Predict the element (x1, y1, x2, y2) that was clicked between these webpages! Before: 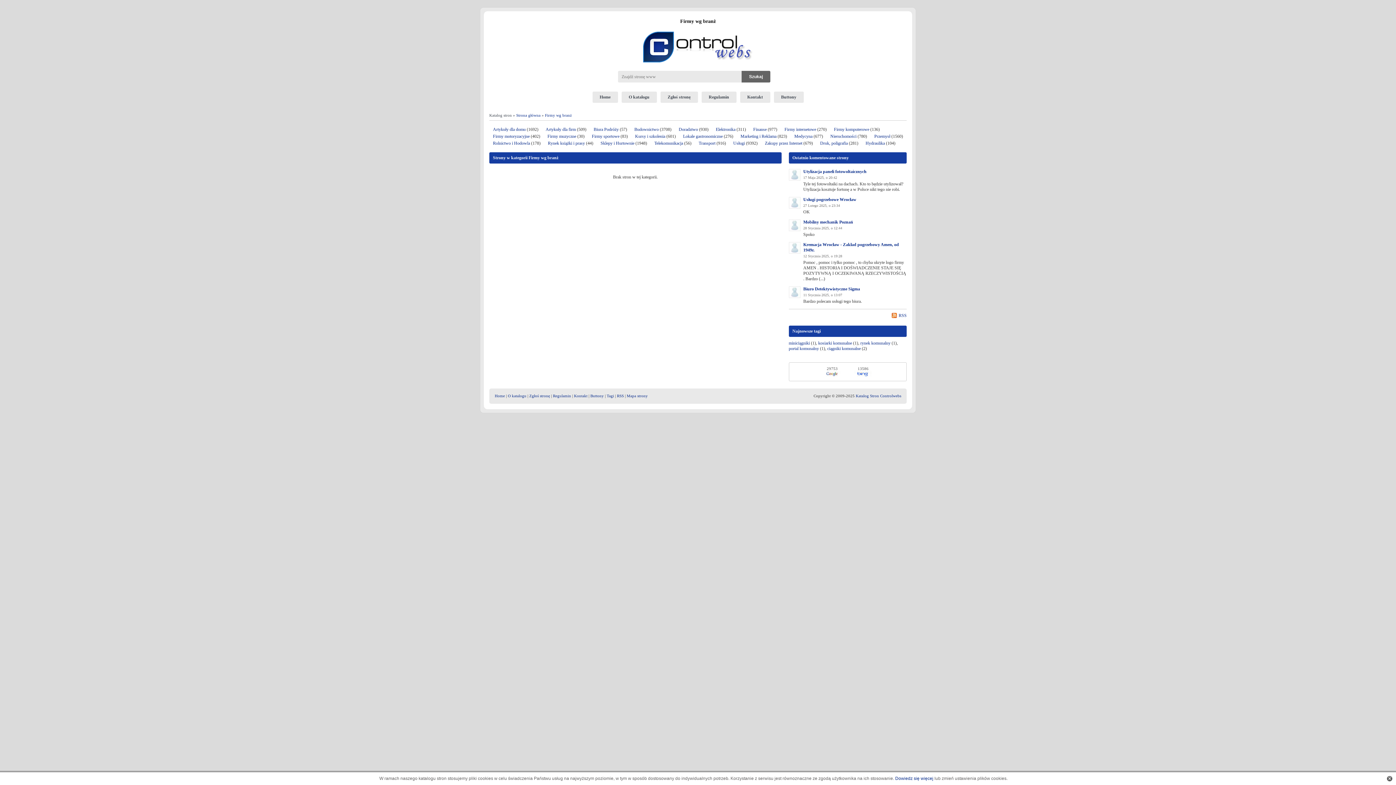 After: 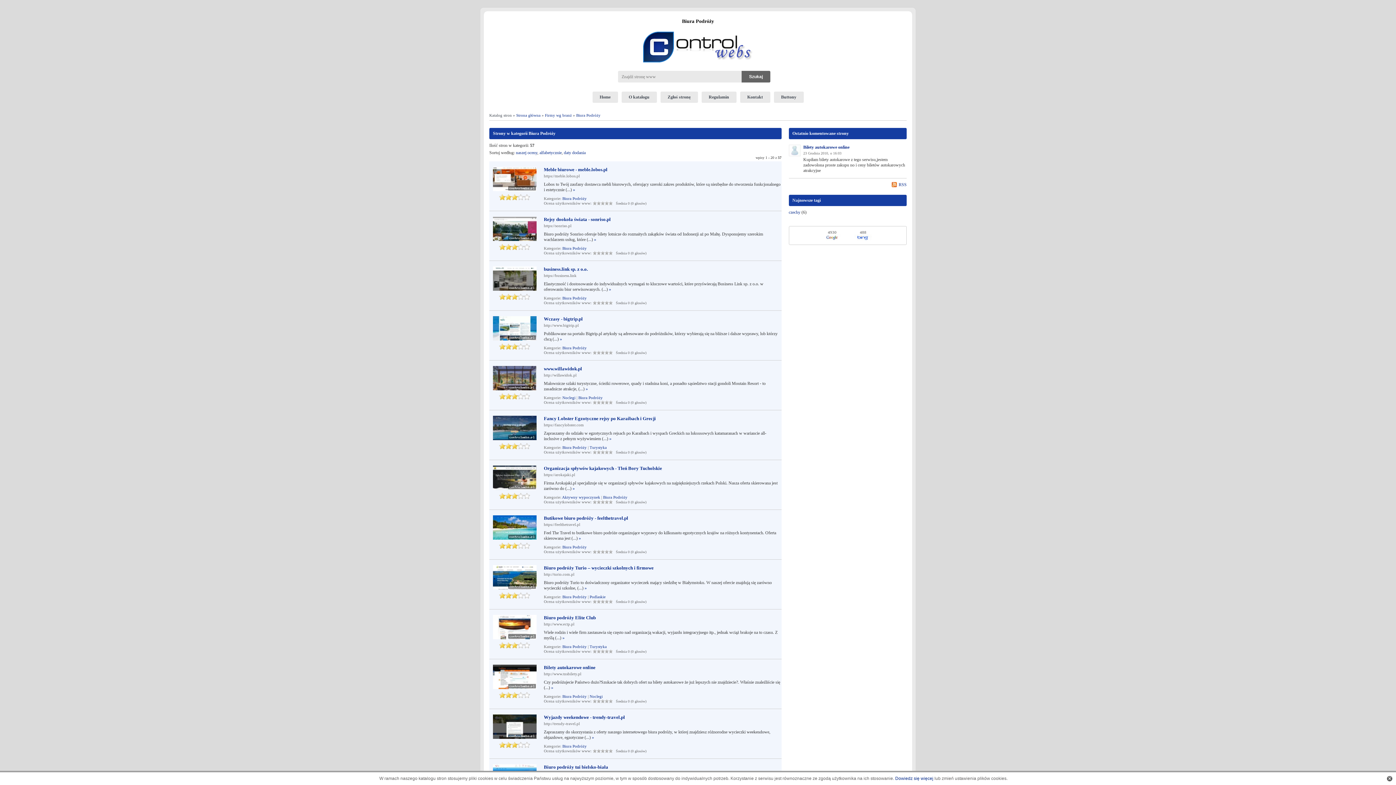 Action: label: Biura Podróży bbox: (593, 126, 618, 132)